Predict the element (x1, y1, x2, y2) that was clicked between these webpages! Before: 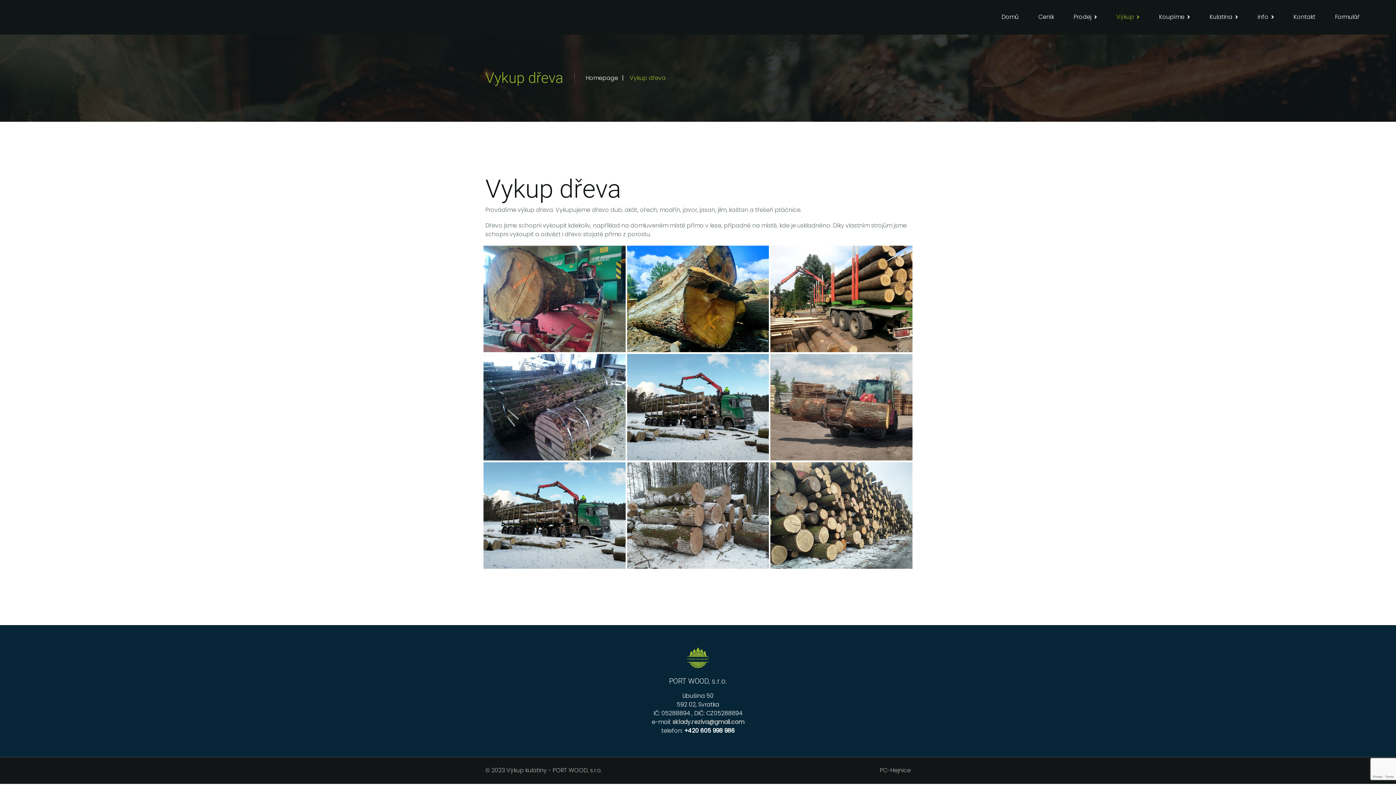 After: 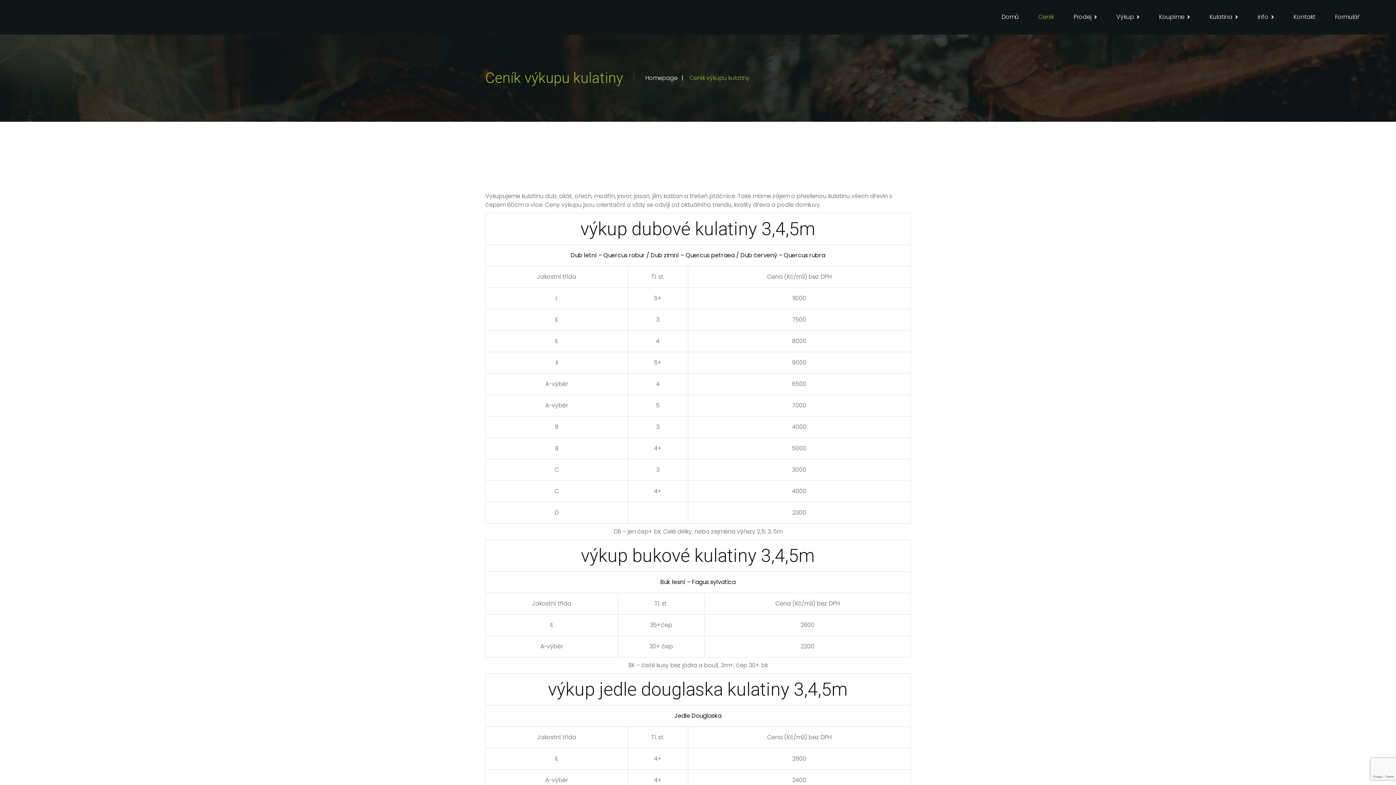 Action: bbox: (1038, 0, 1054, 34) label: Ceník